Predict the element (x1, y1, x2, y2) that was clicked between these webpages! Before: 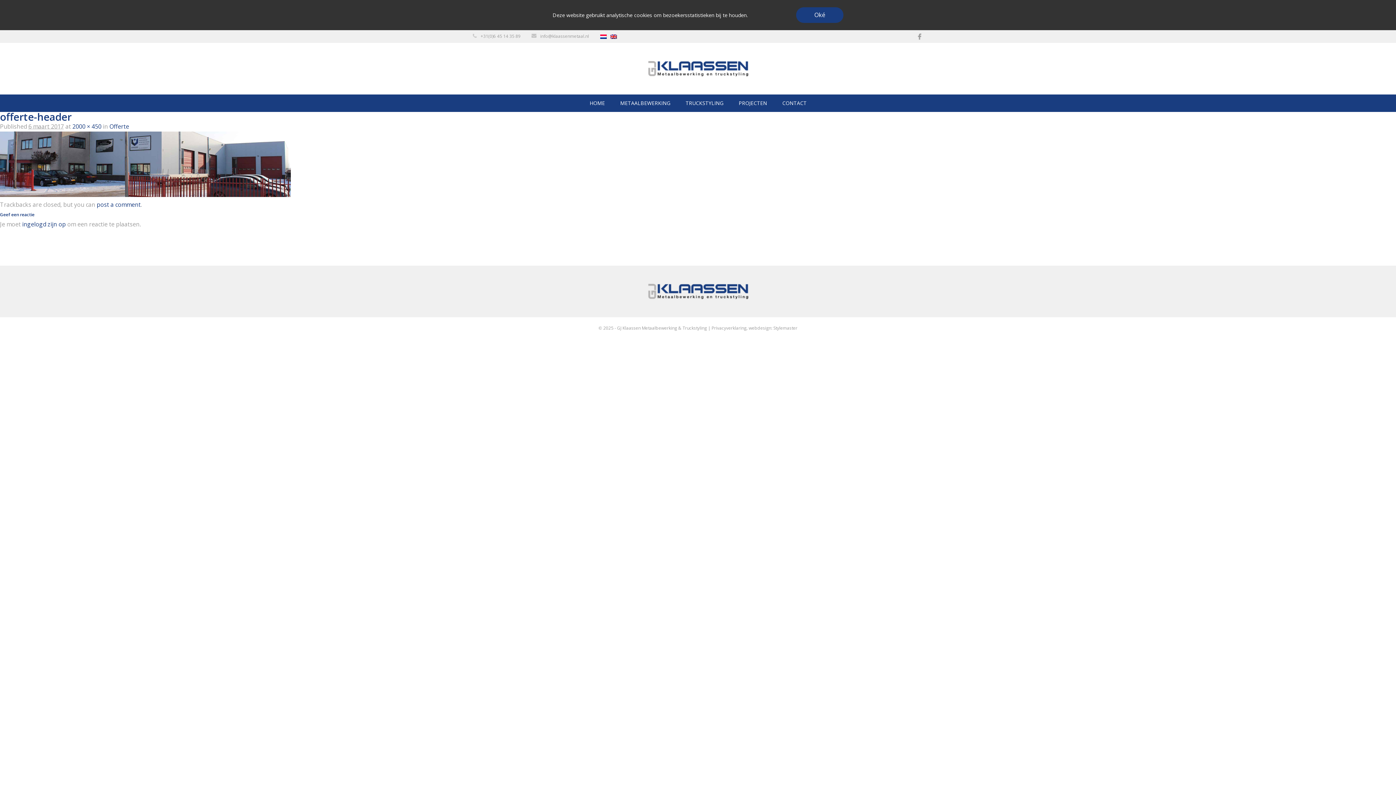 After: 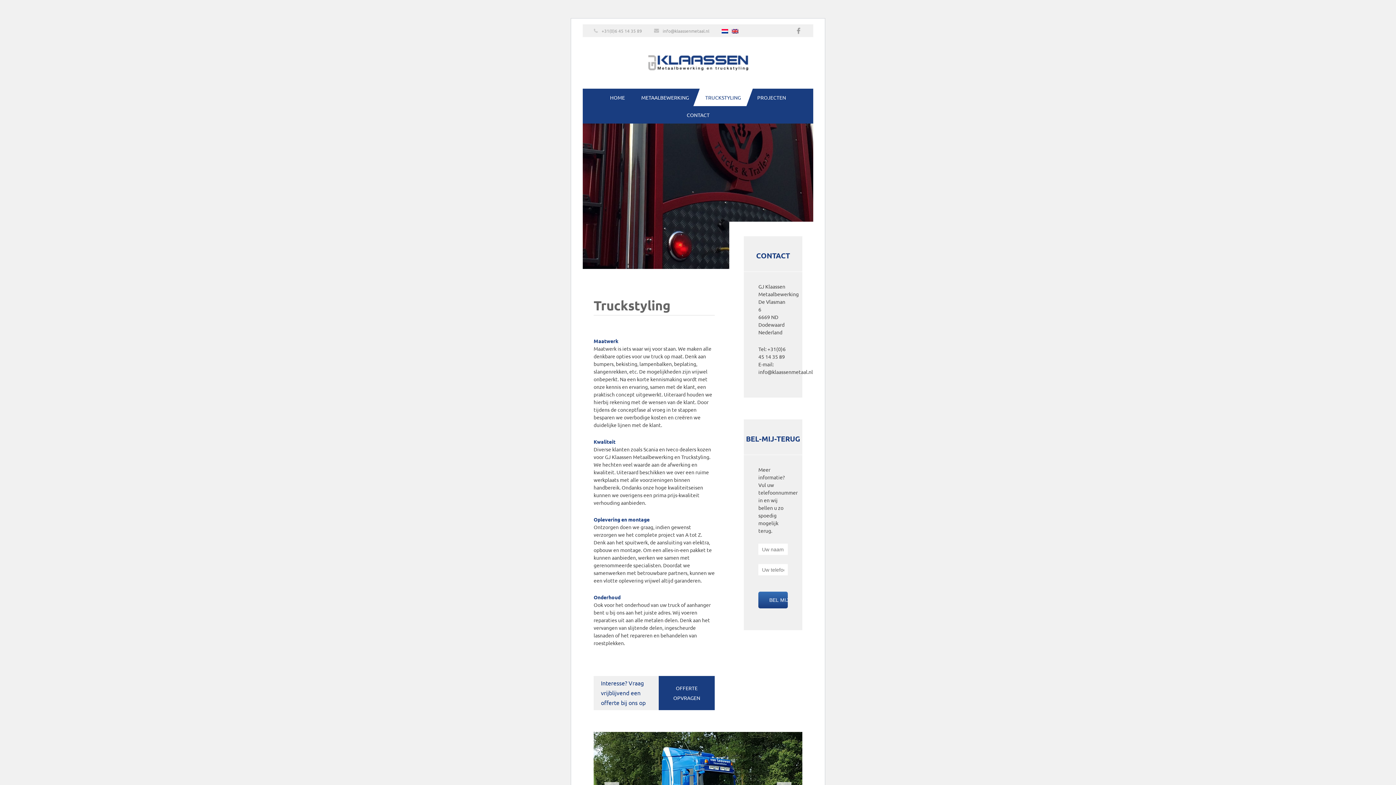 Action: label: TRUCKSTYLING bbox: (676, 94, 732, 112)